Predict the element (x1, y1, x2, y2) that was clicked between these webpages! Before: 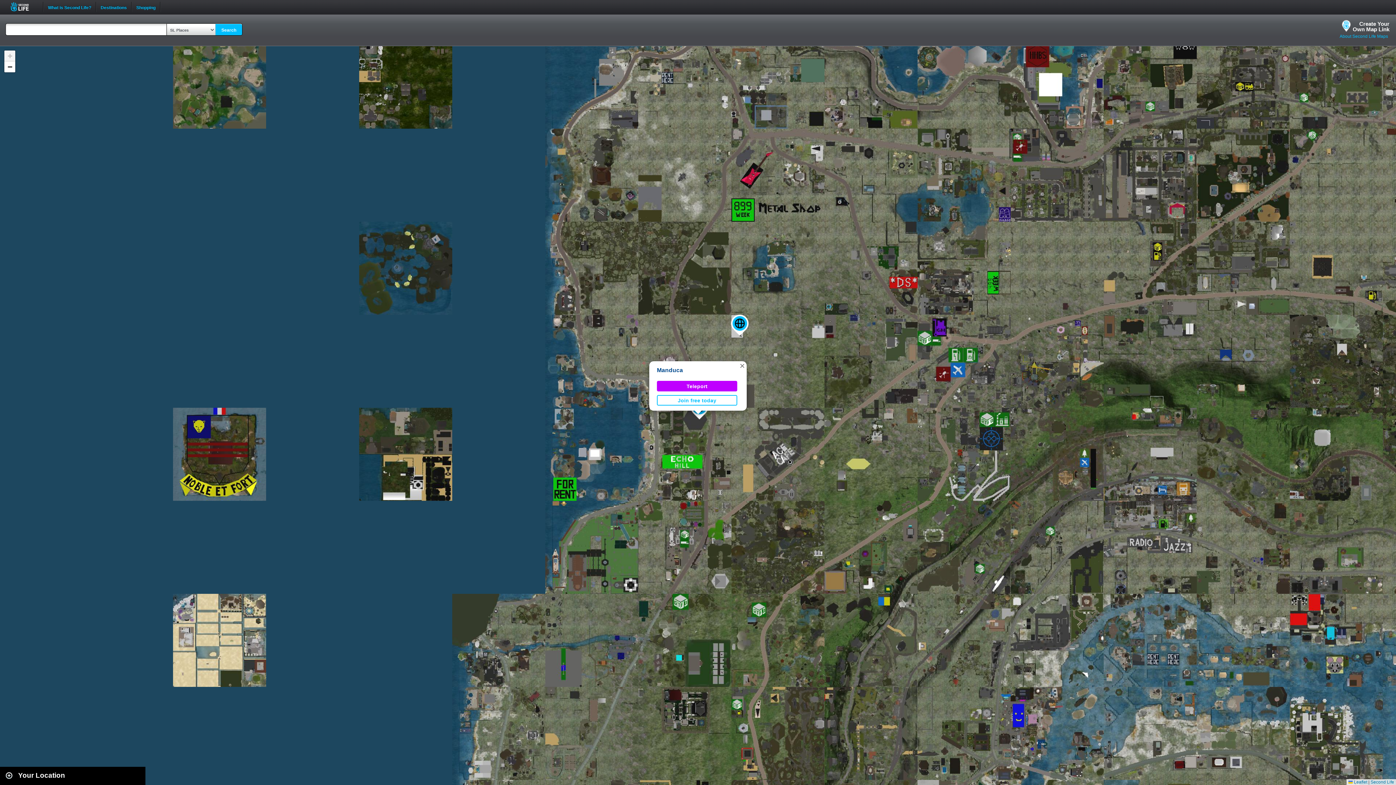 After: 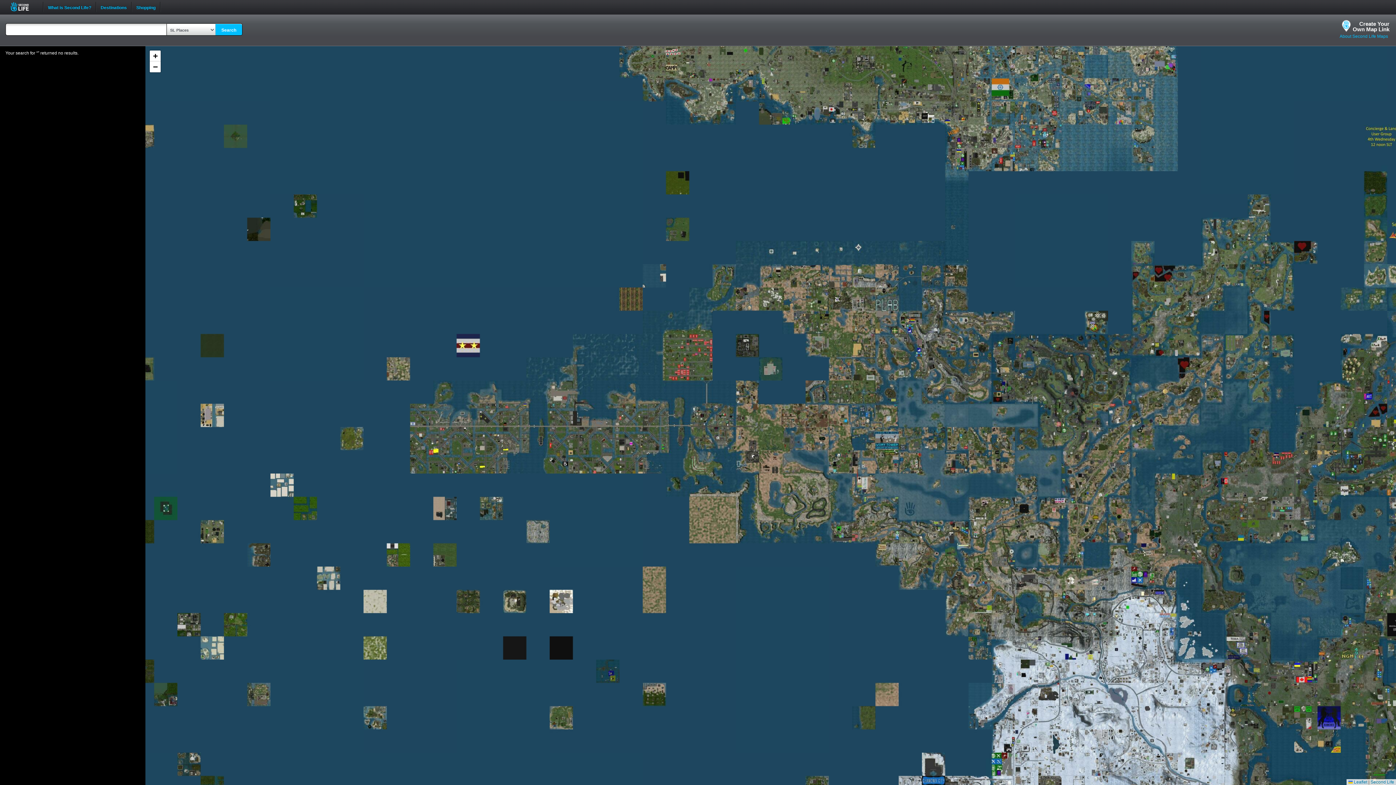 Action: bbox: (215, 23, 242, 36) label: Search